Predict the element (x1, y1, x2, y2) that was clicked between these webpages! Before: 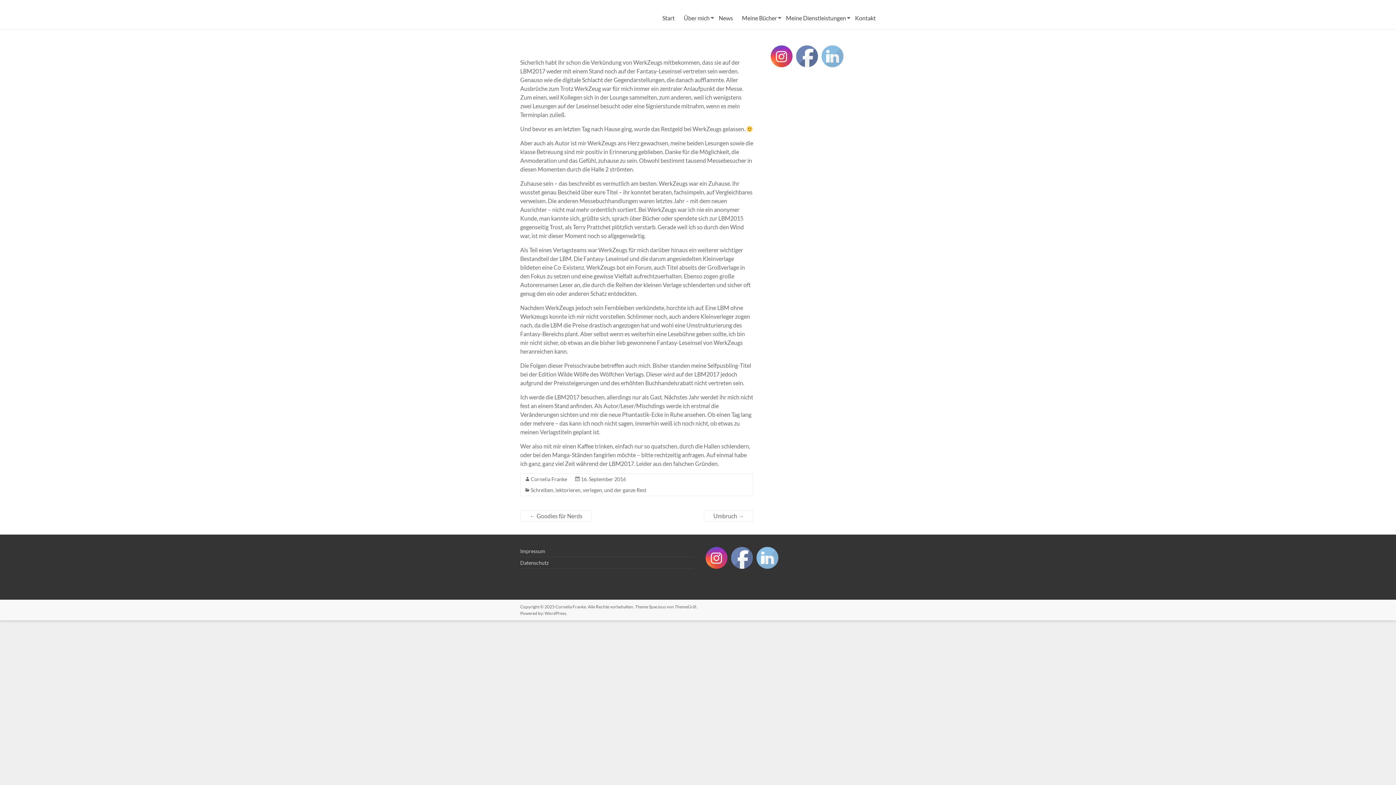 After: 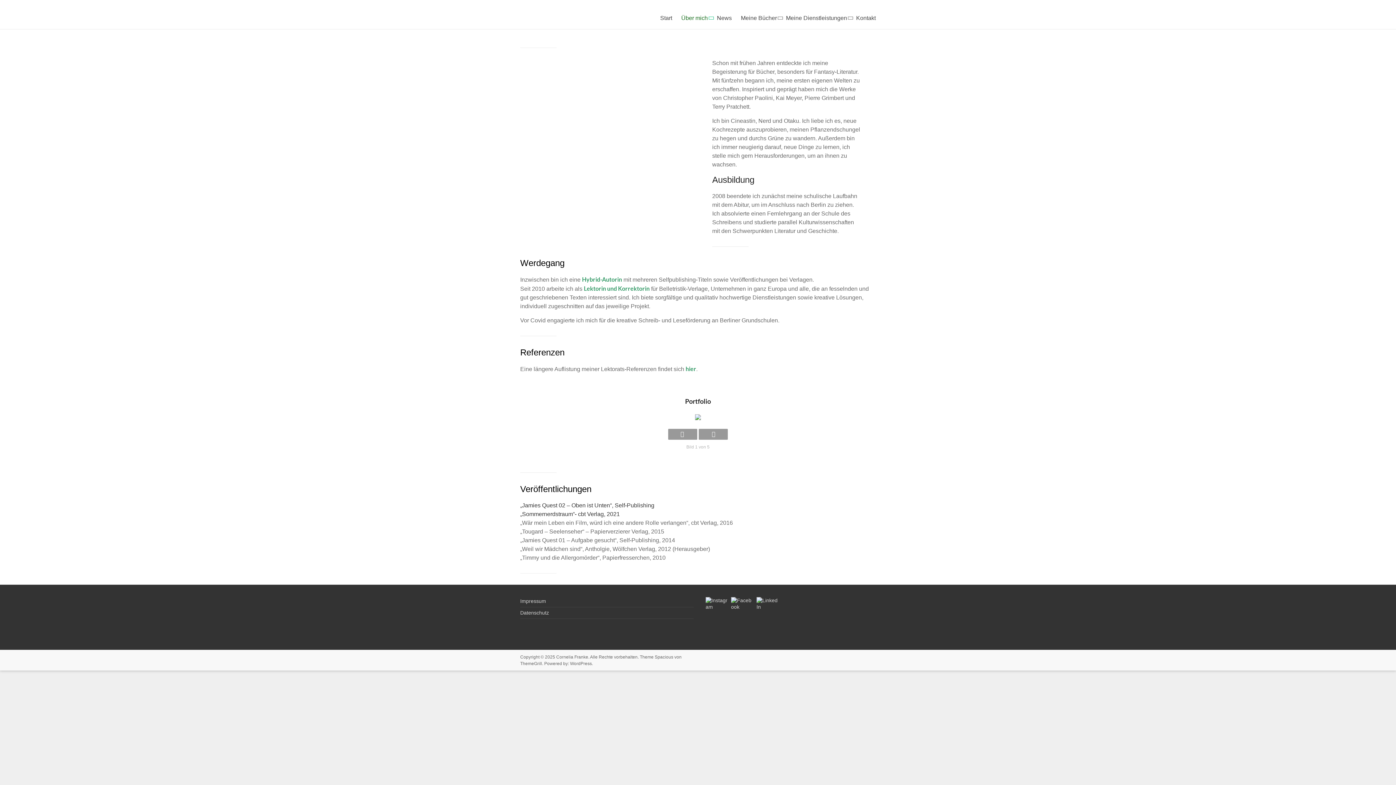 Action: label: Über mich bbox: (684, 12, 709, 23)